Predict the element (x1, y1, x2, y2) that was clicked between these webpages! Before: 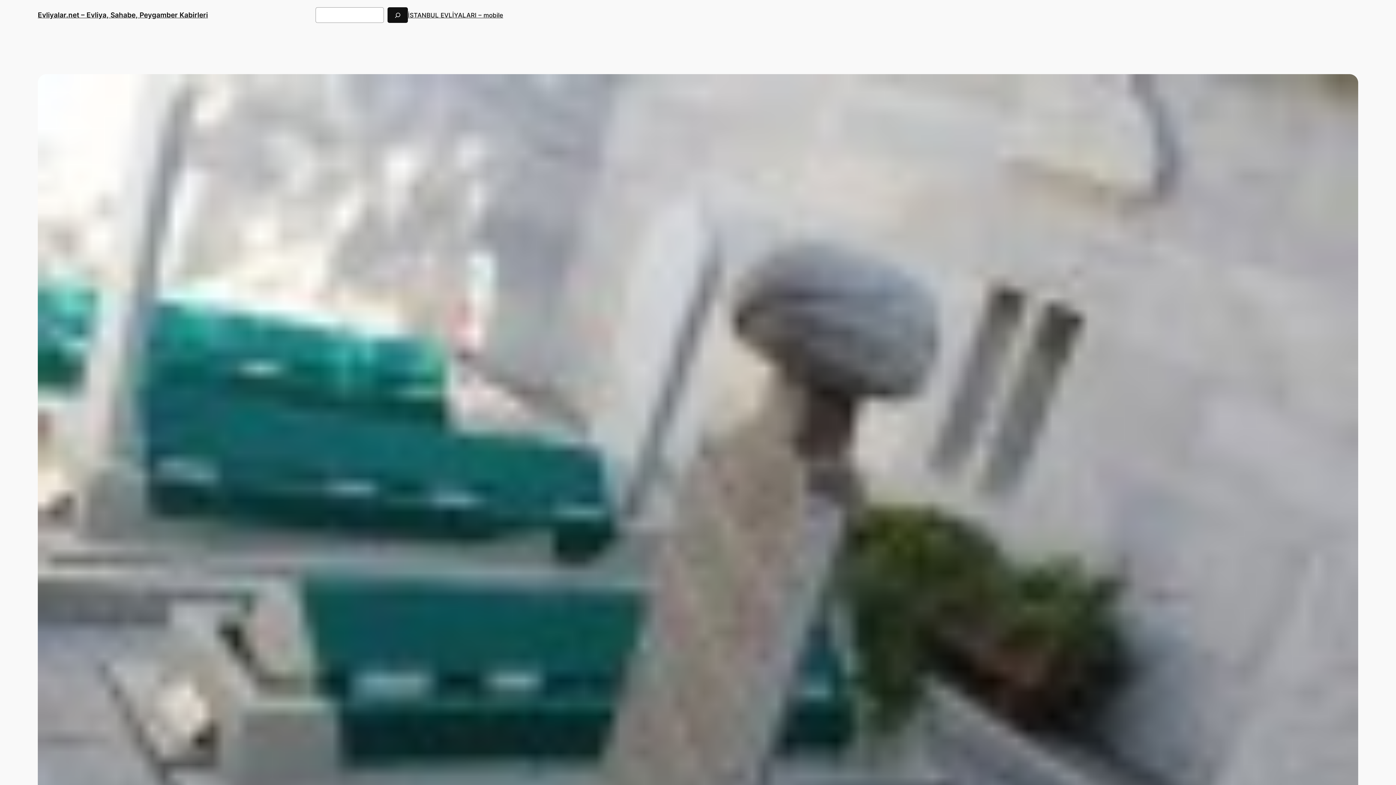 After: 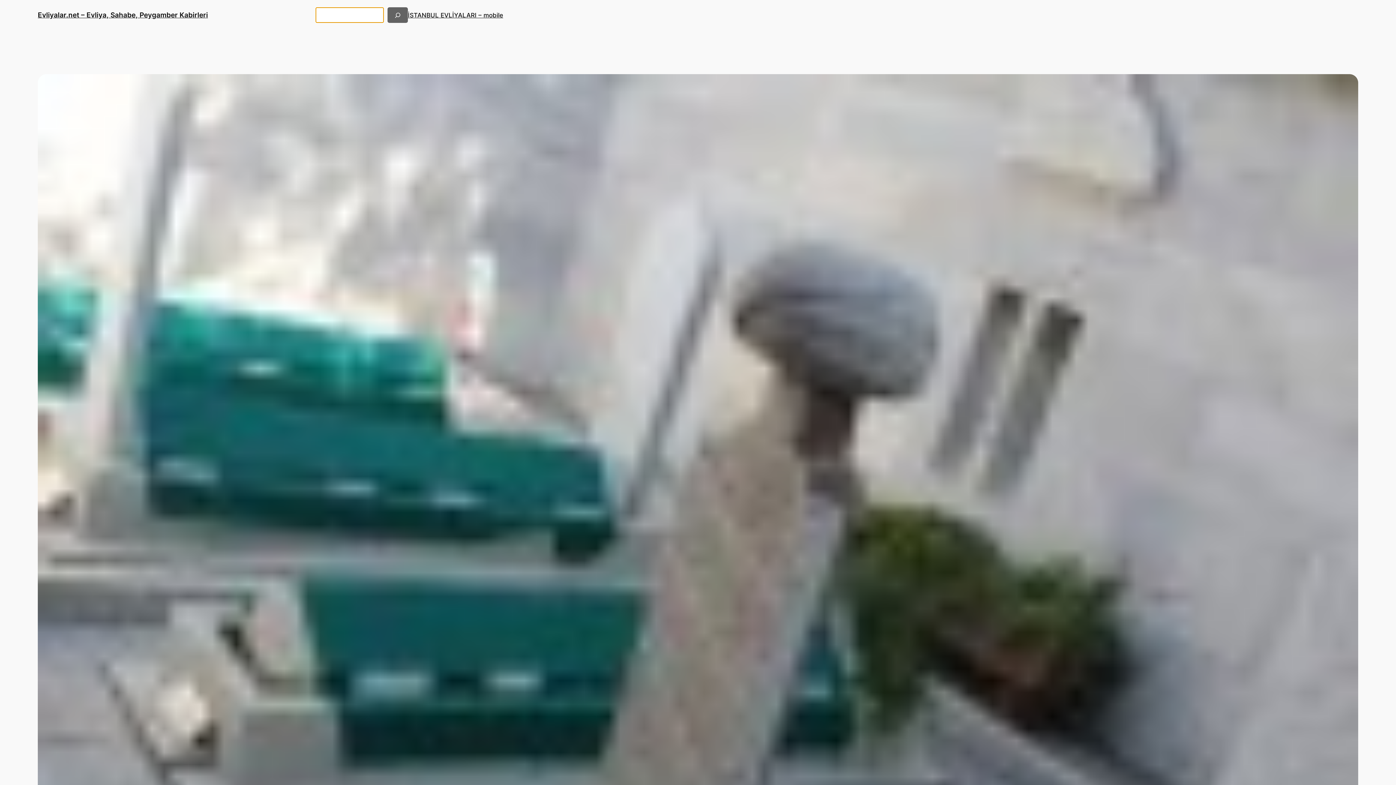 Action: bbox: (387, 7, 408, 22) label: Ara